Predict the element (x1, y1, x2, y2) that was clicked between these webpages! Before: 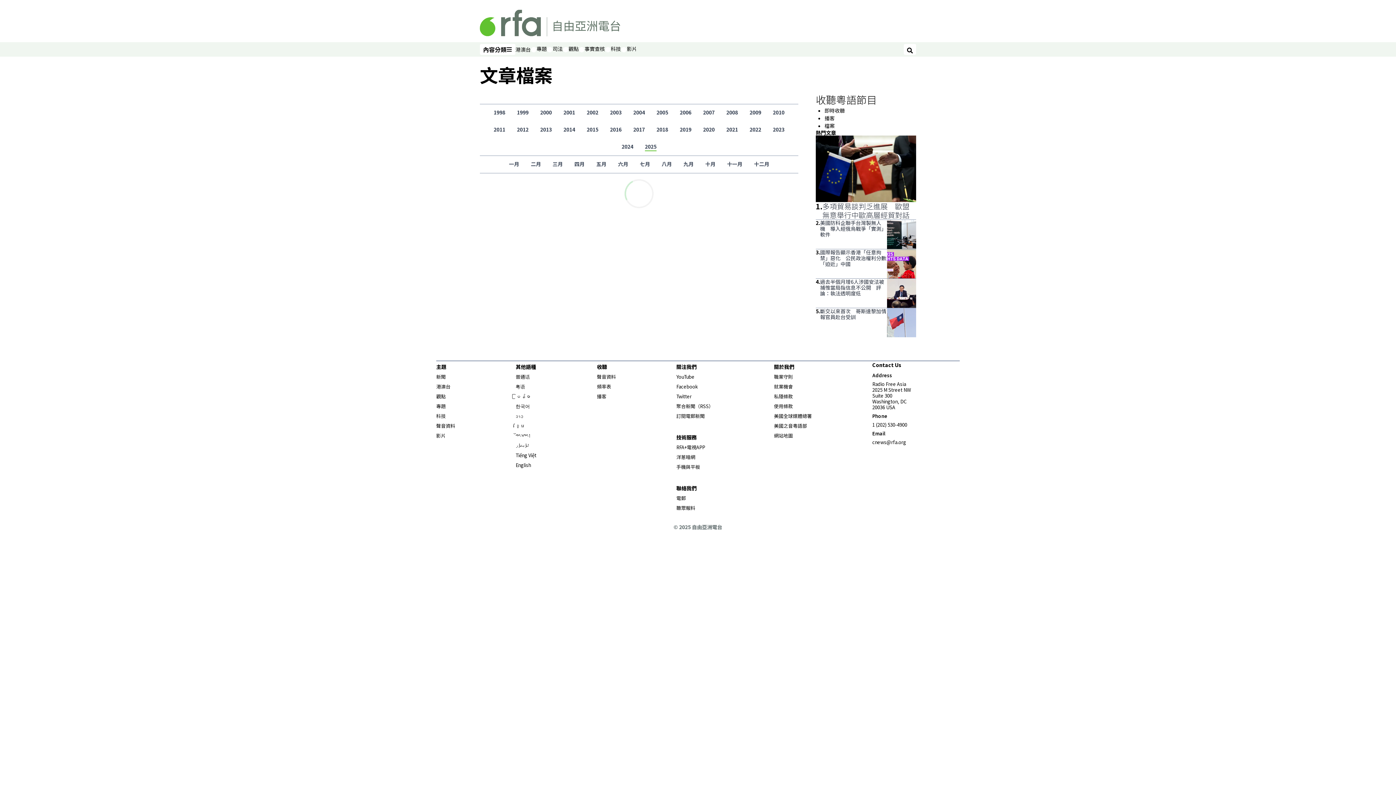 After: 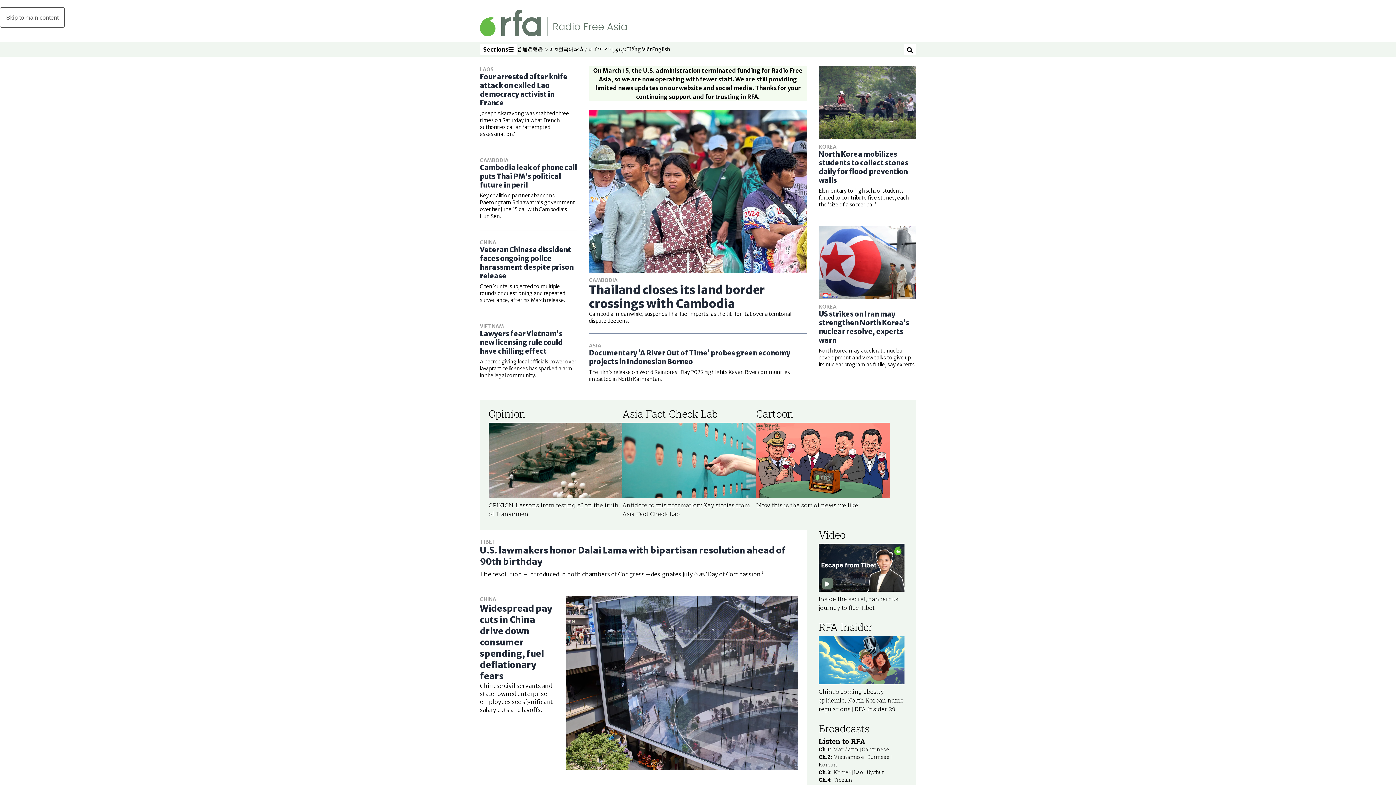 Action: label: English bbox: (515, 461, 531, 468)